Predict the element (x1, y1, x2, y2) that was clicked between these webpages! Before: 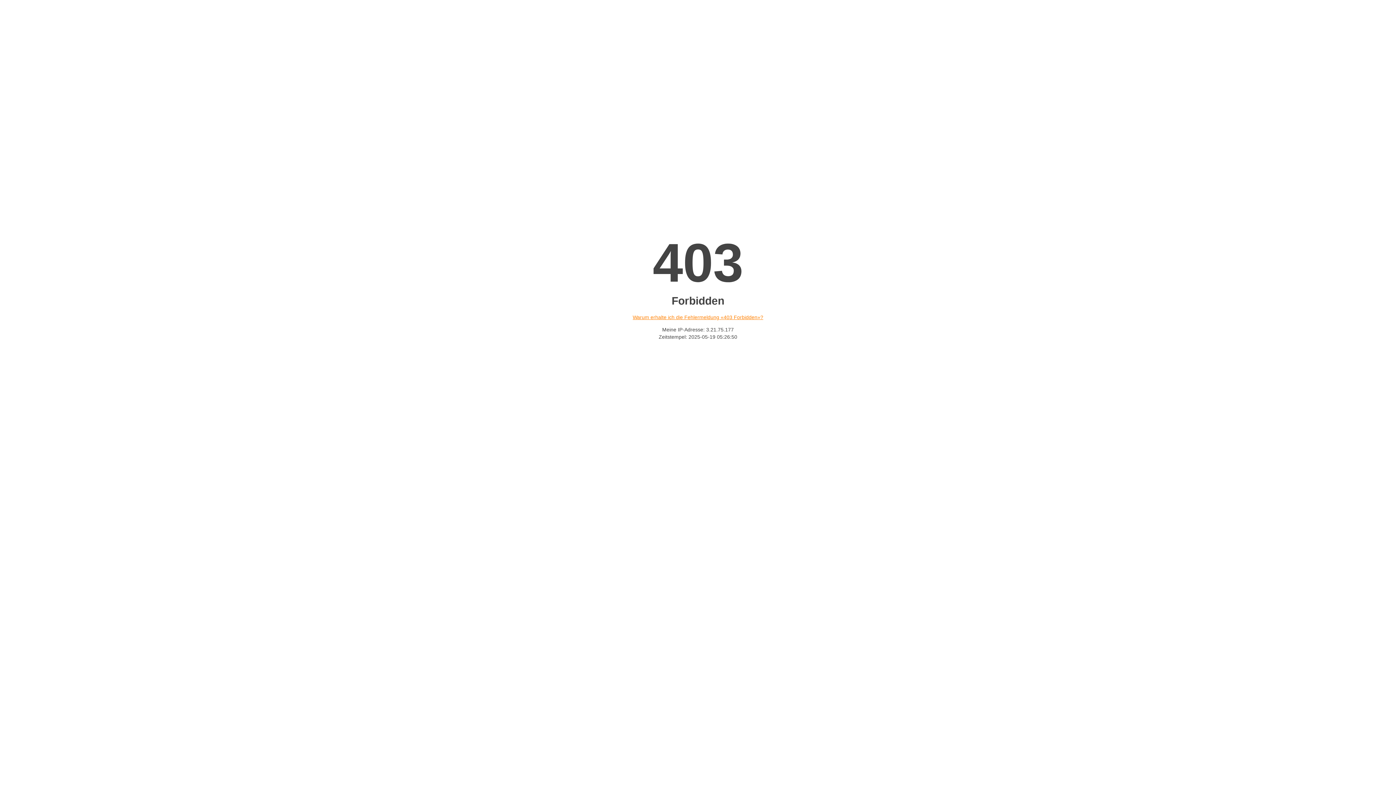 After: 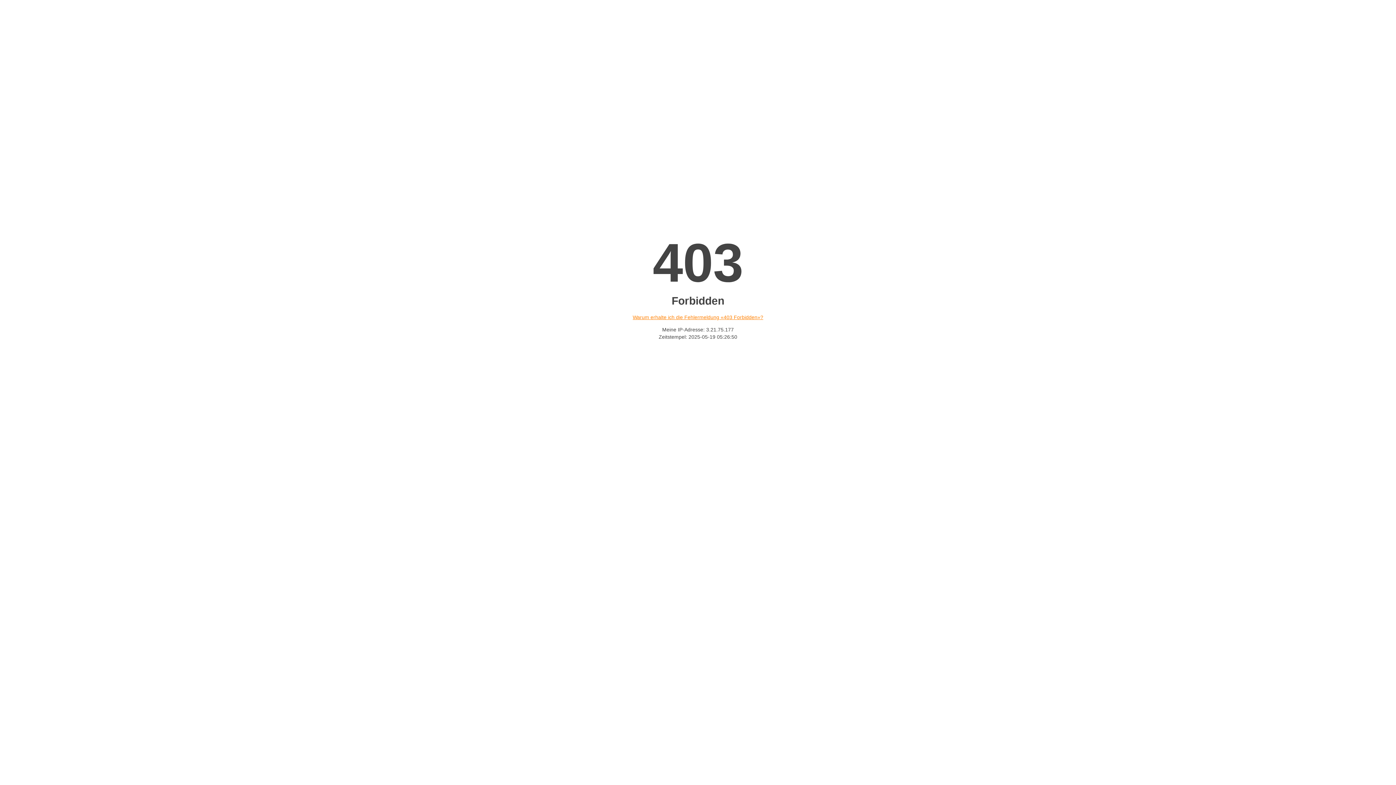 Action: label: Warum erhalte ich die Fehlermeldung «403 Forbidden»? bbox: (632, 314, 763, 320)